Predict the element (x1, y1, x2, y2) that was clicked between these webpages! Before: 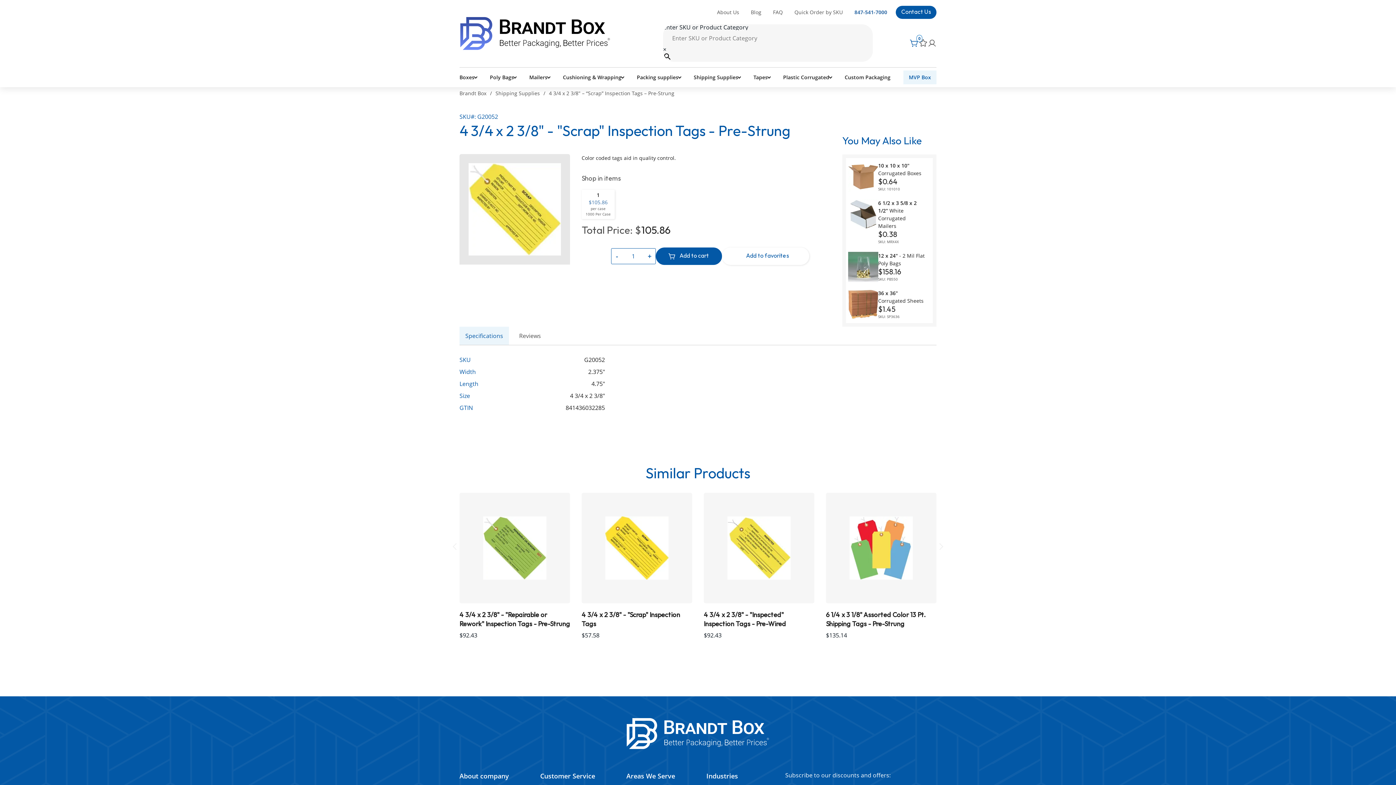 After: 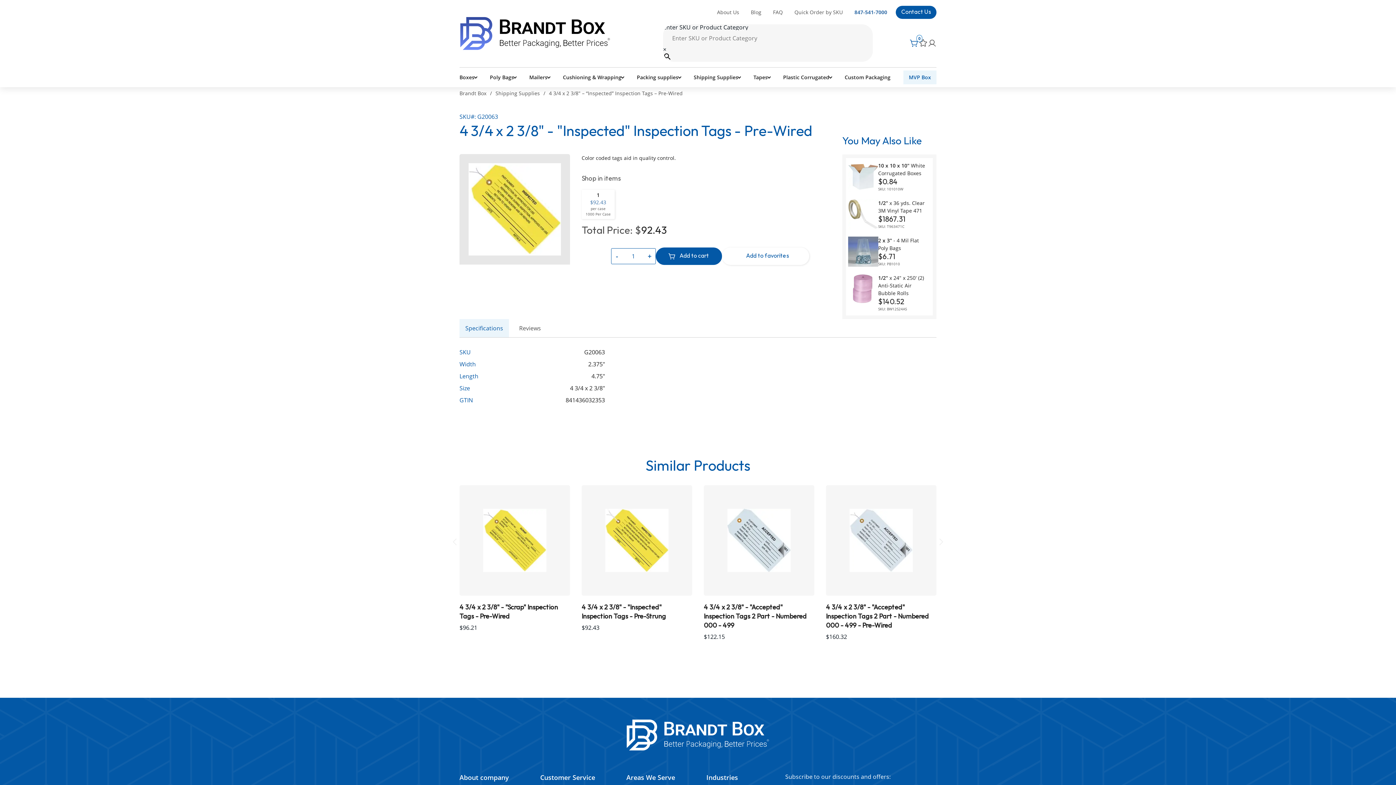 Action: bbox: (704, 493, 814, 603)